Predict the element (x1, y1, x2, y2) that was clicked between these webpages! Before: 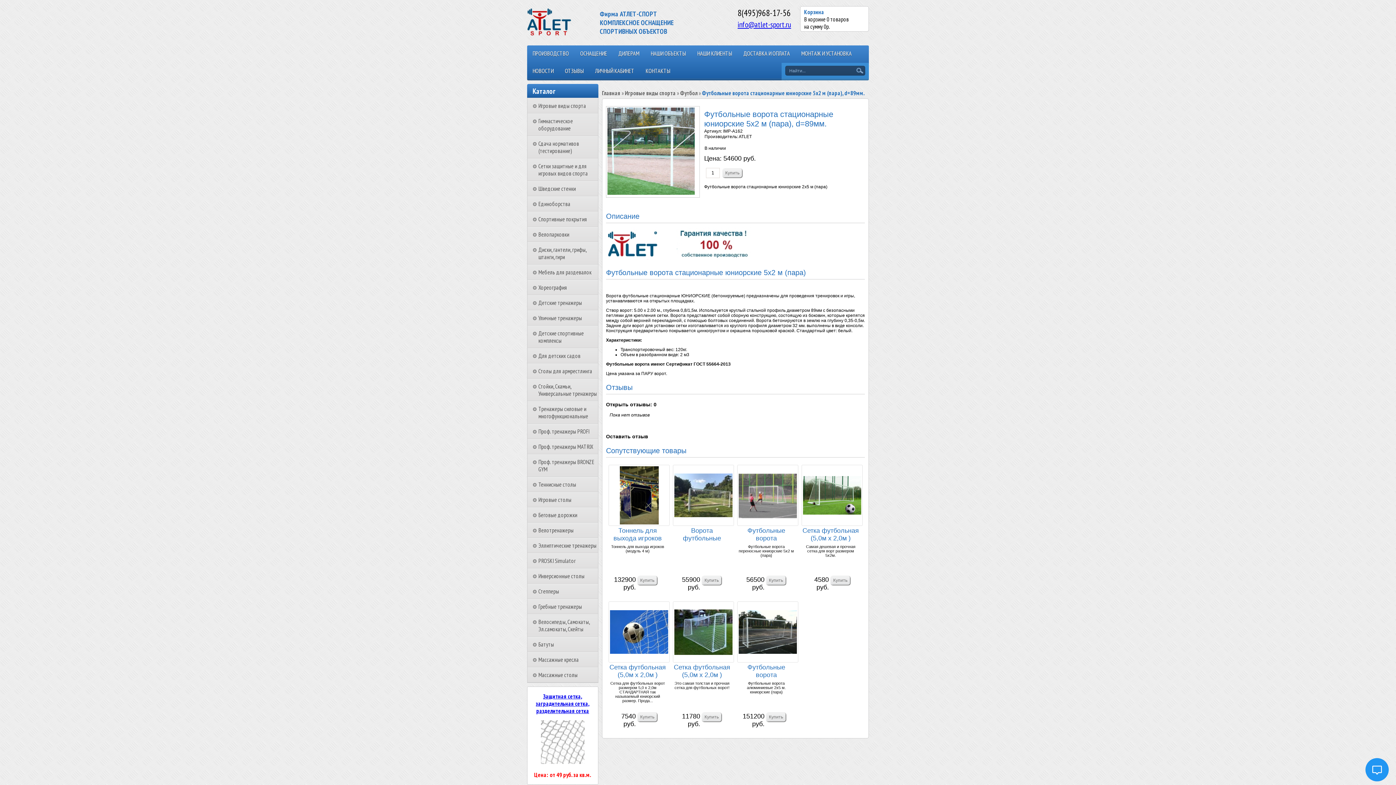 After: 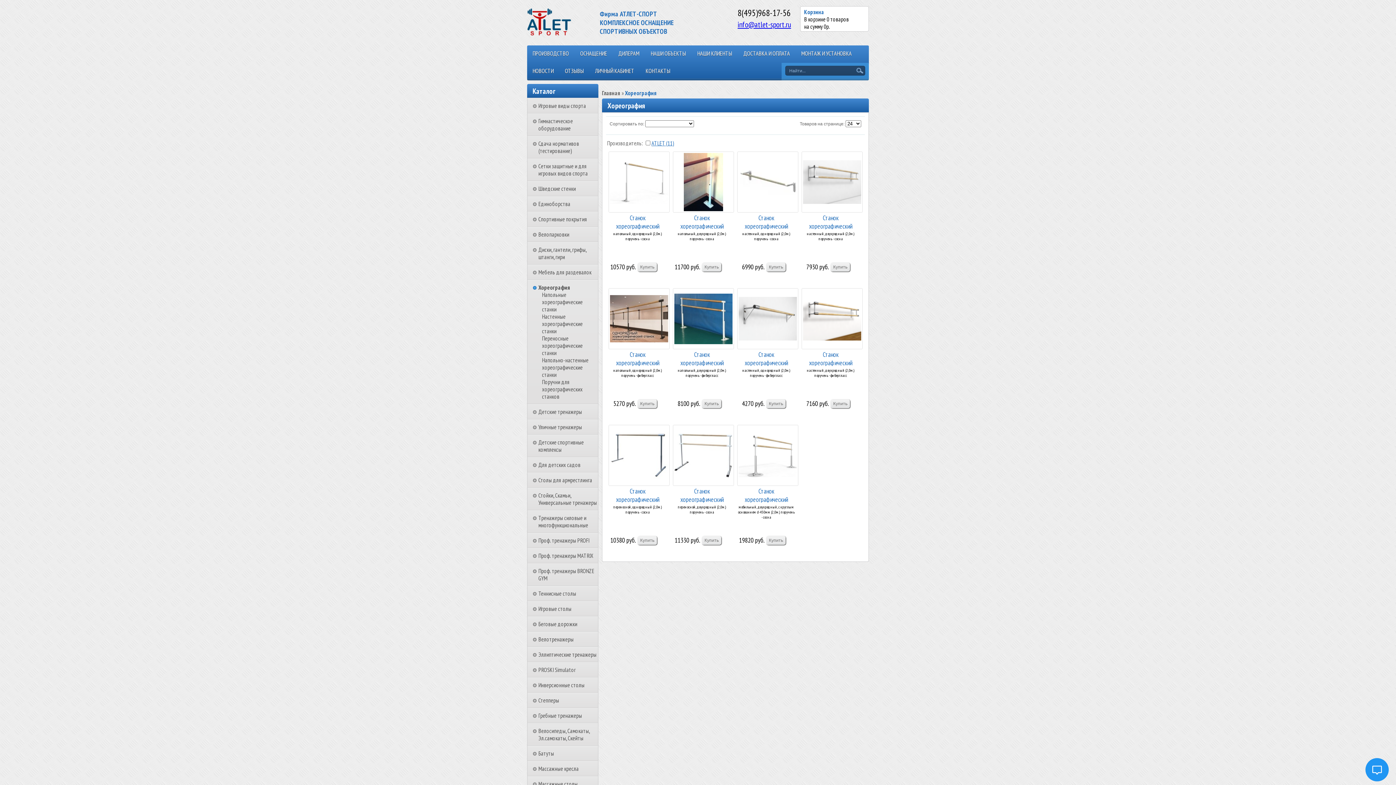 Action: bbox: (538, 284, 567, 291) label: Хореография